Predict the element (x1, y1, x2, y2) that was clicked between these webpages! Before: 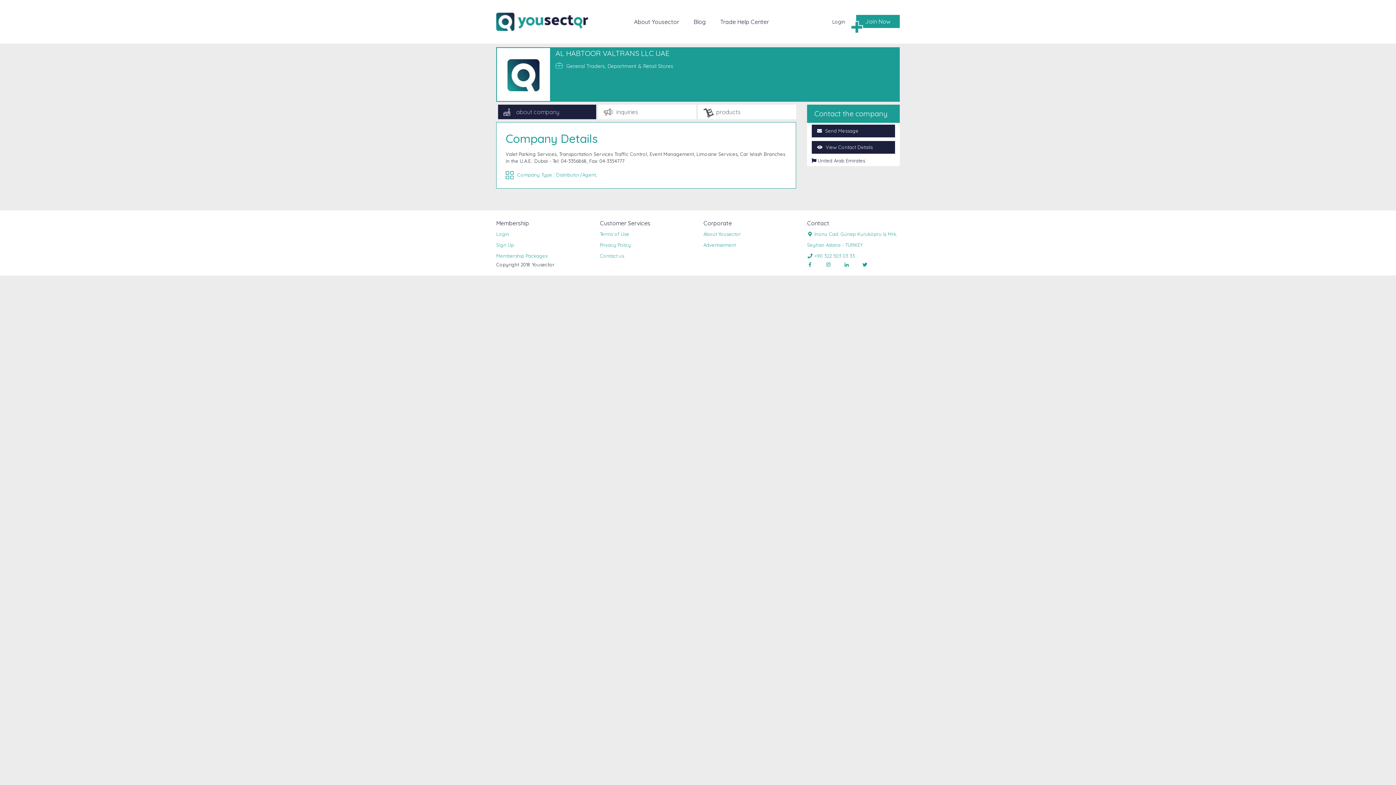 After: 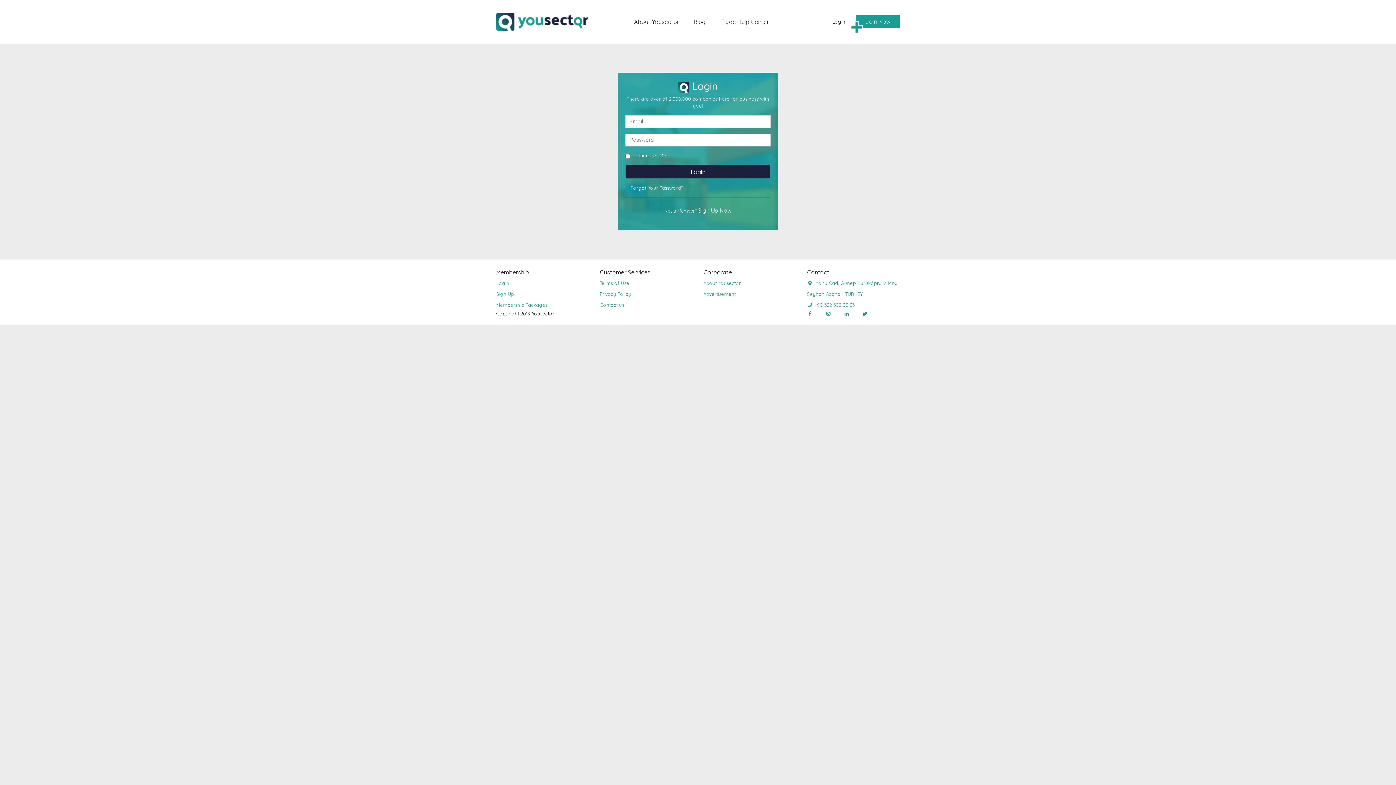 Action: label:  View Contact Details bbox: (811, 141, 895, 153)